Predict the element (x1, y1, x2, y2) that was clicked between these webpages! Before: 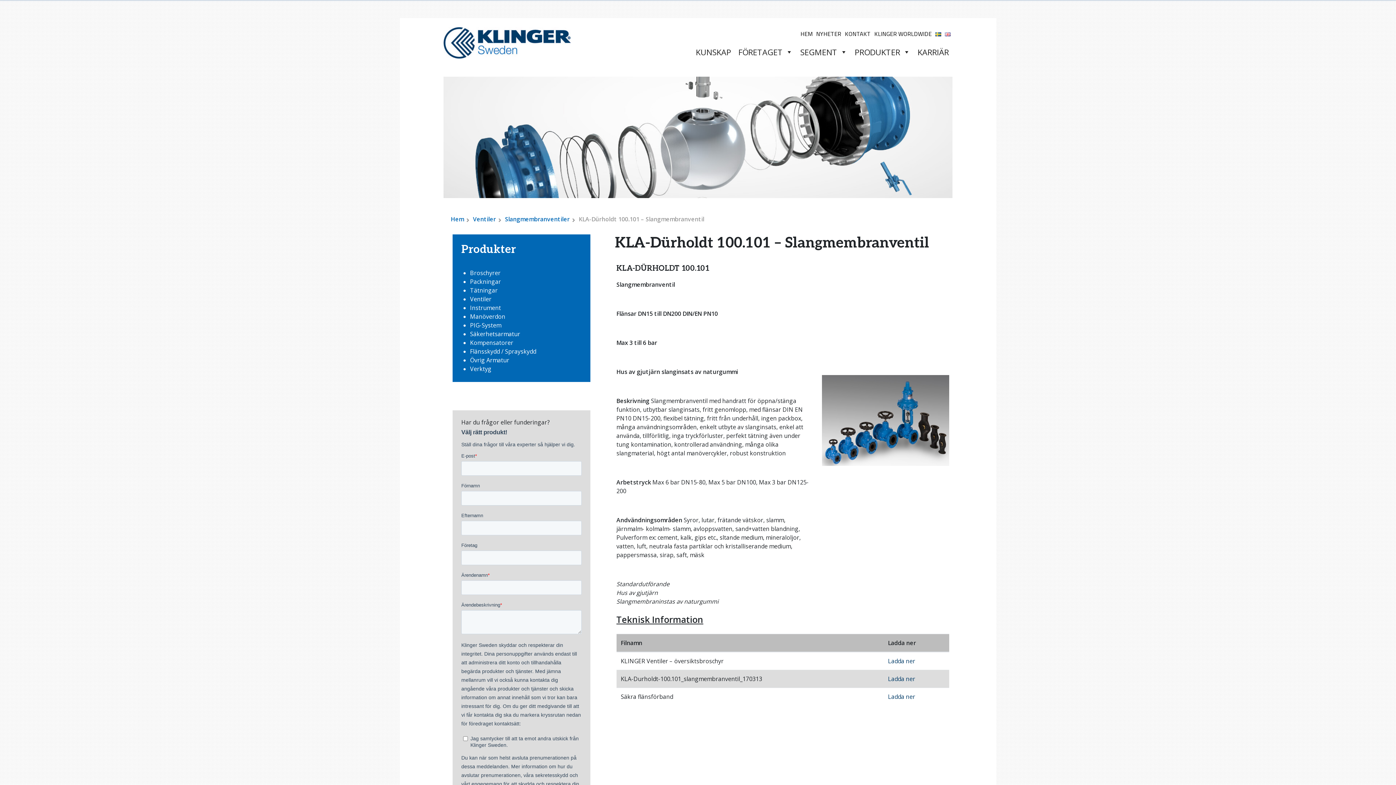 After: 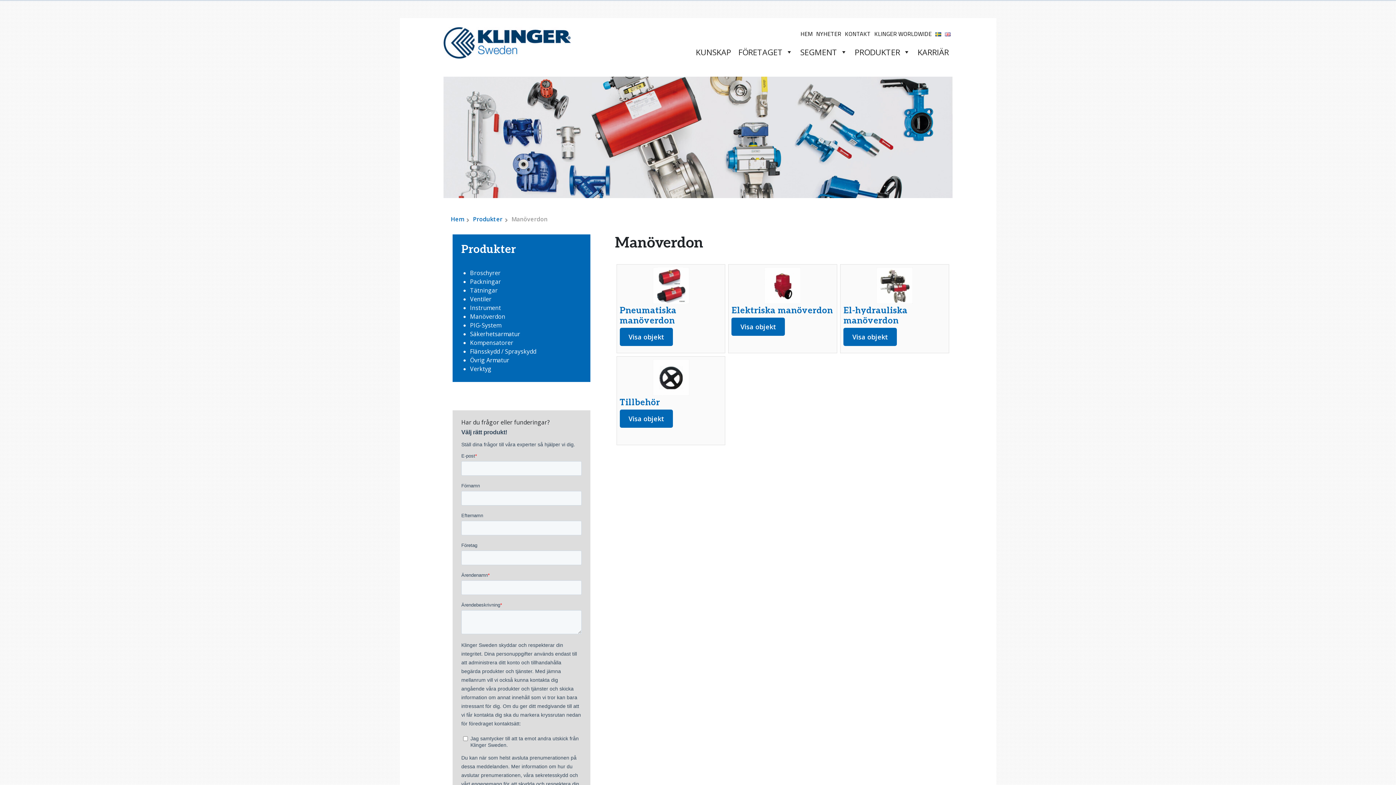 Action: bbox: (470, 312, 505, 320) label: Manöverdon